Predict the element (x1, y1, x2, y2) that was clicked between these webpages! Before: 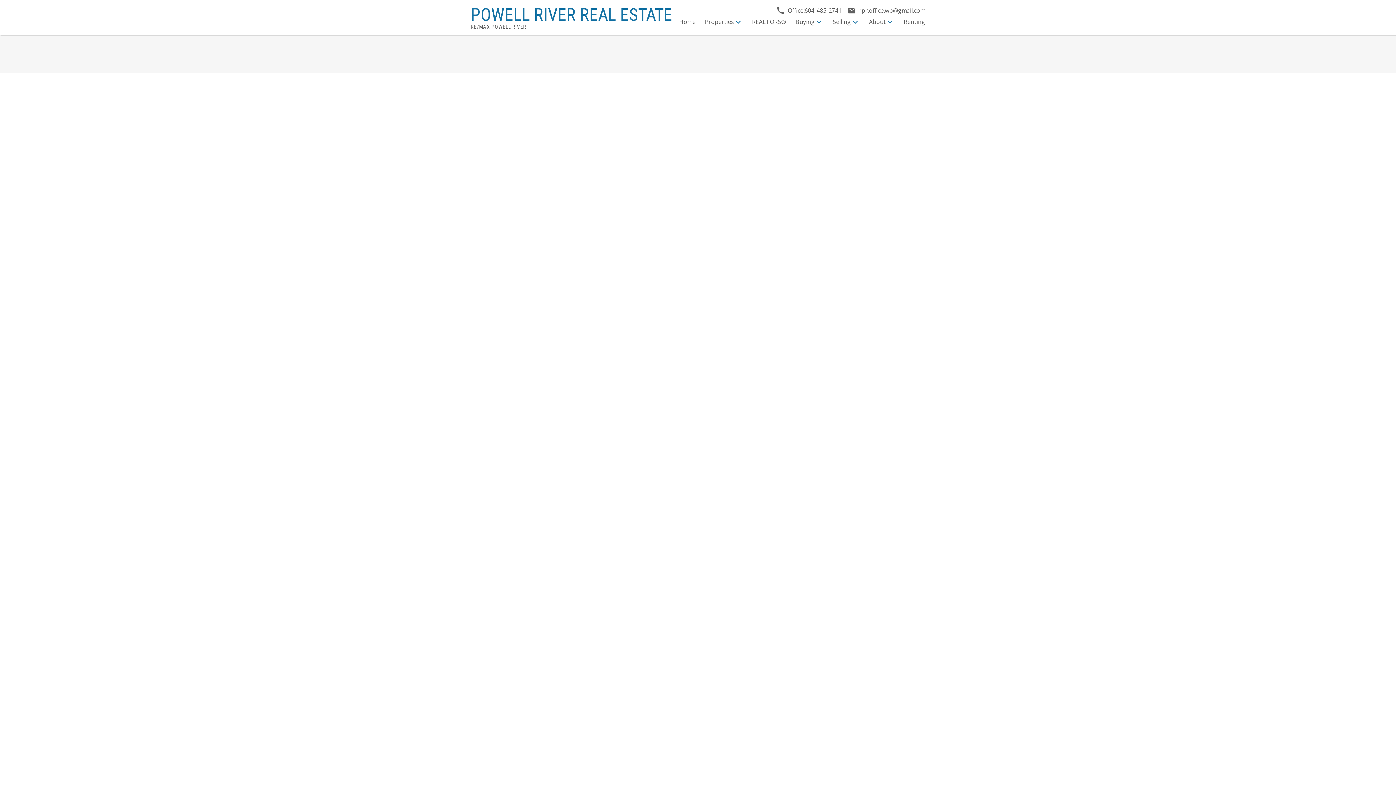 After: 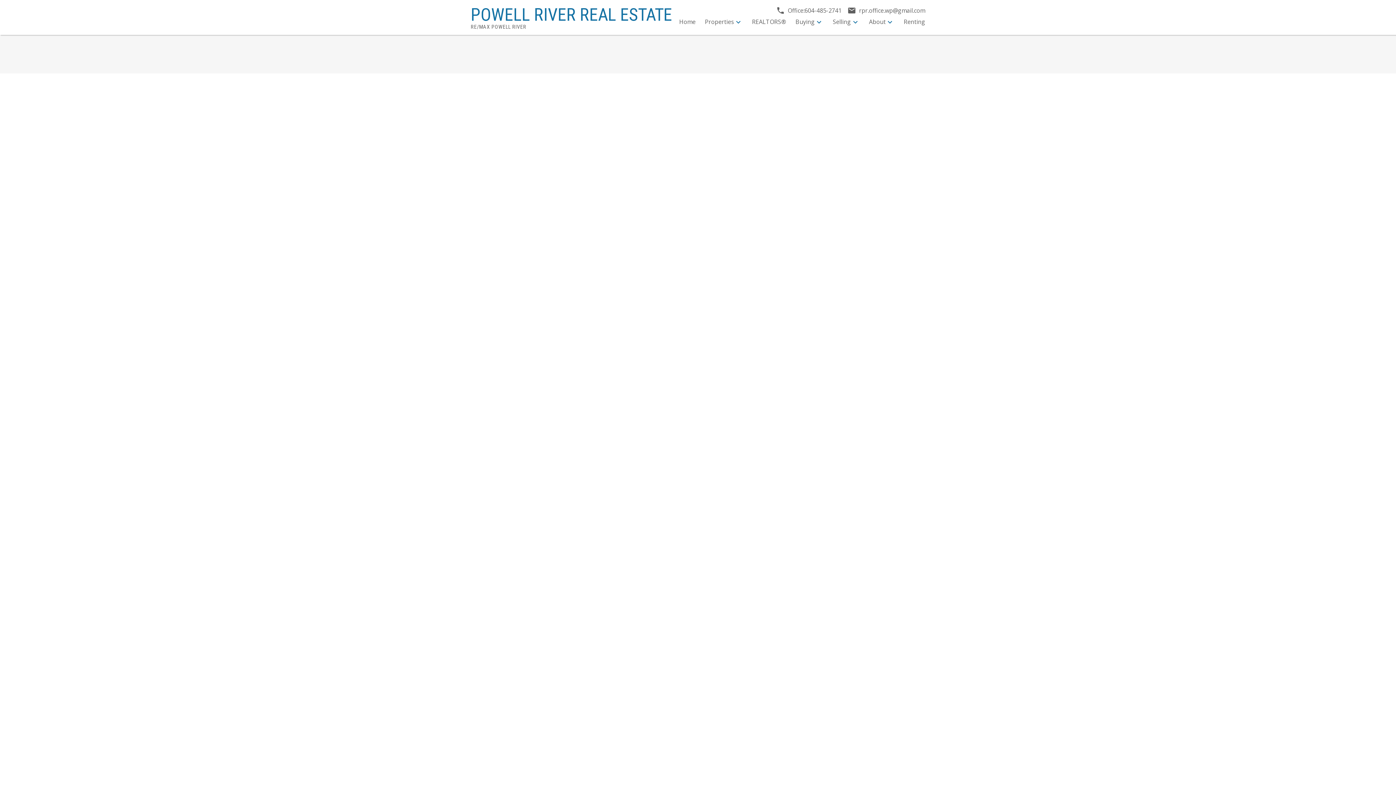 Action: label: May 2025 bbox: (818, 190, 844, 198)